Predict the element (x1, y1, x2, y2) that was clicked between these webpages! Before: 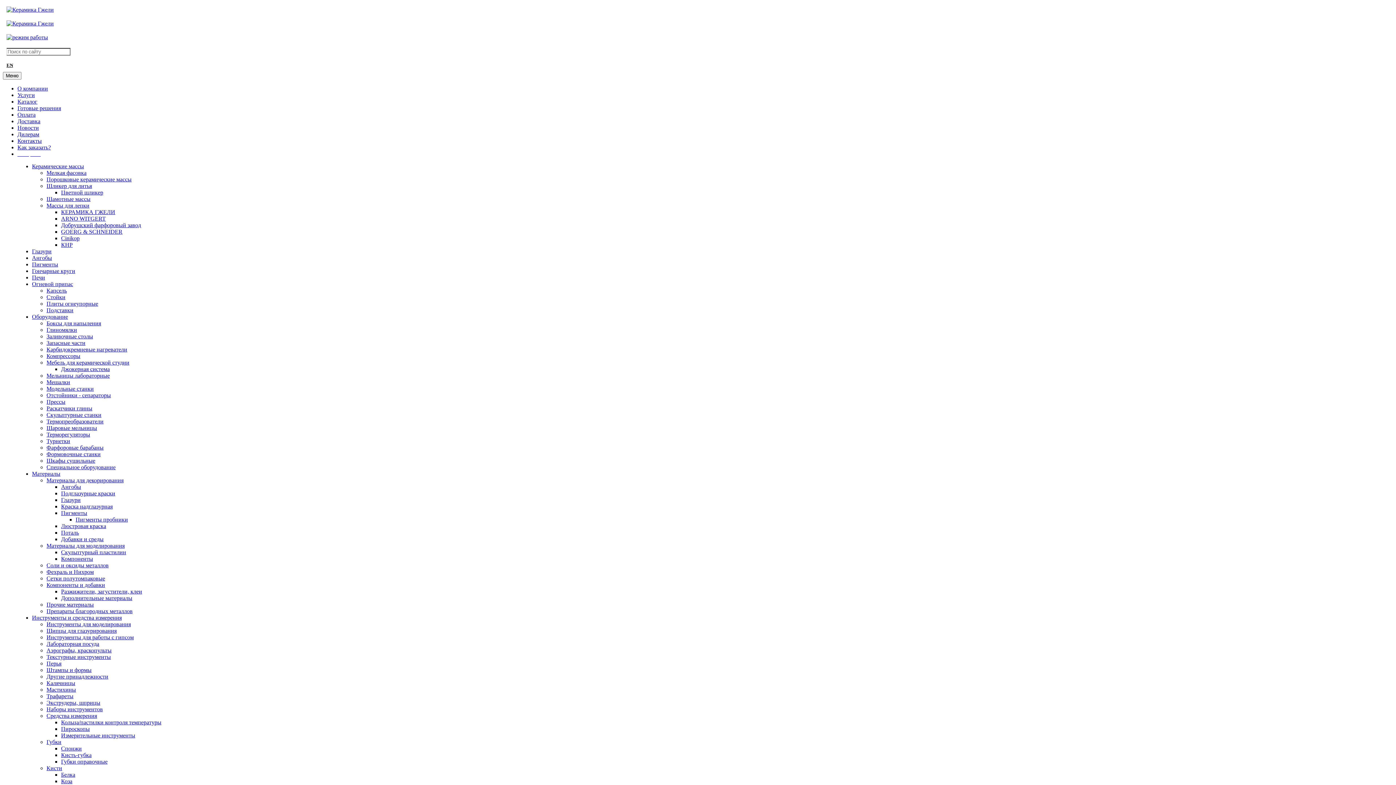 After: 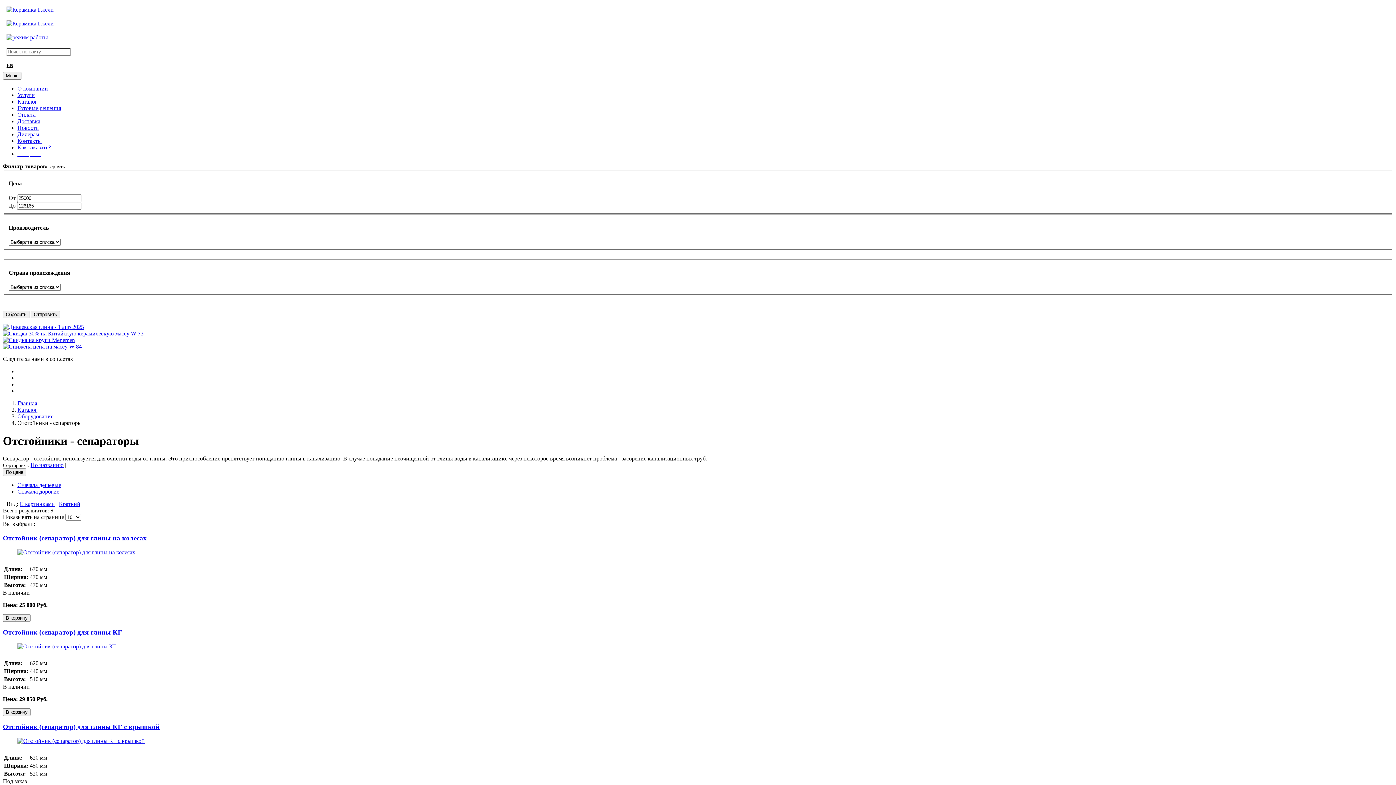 Action: bbox: (46, 392, 110, 398) label: Отстойники - сепараторы